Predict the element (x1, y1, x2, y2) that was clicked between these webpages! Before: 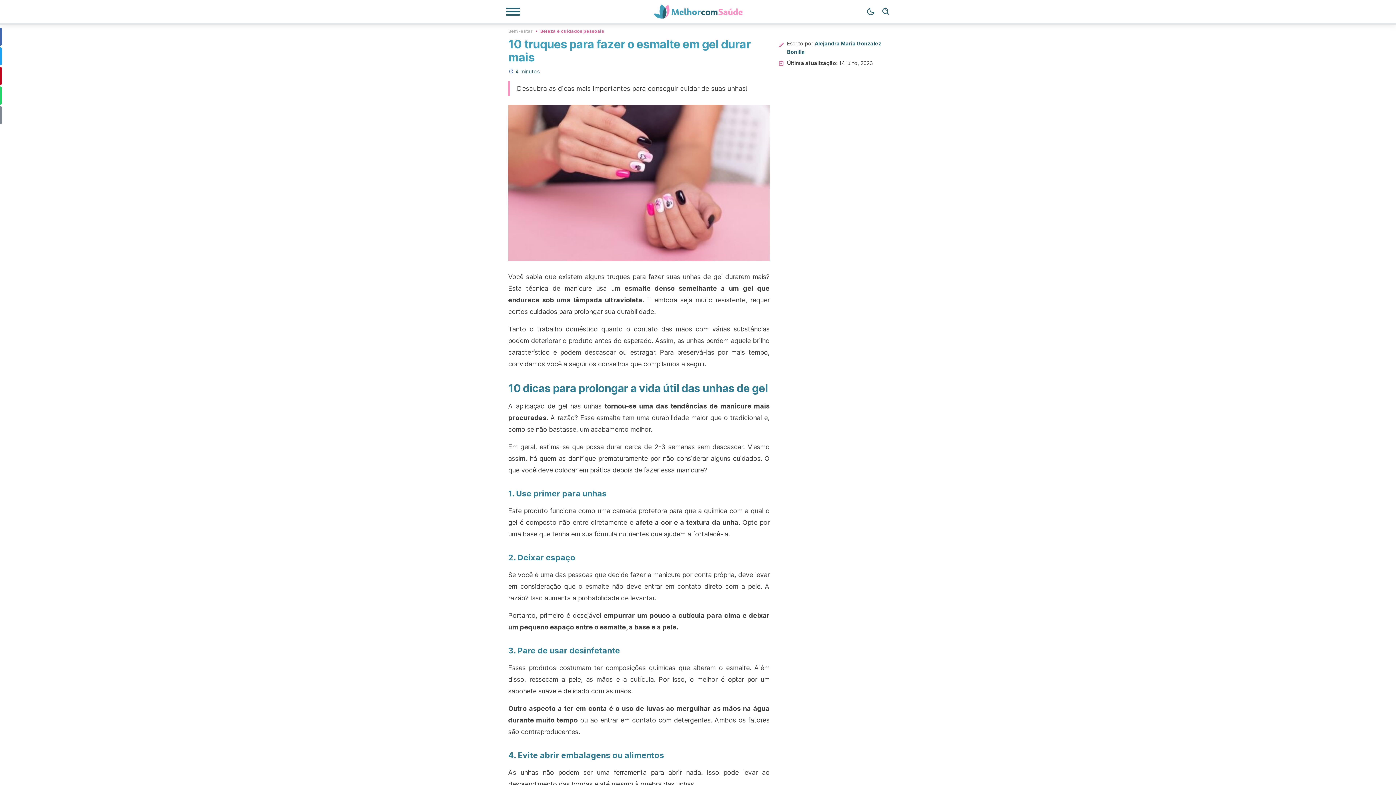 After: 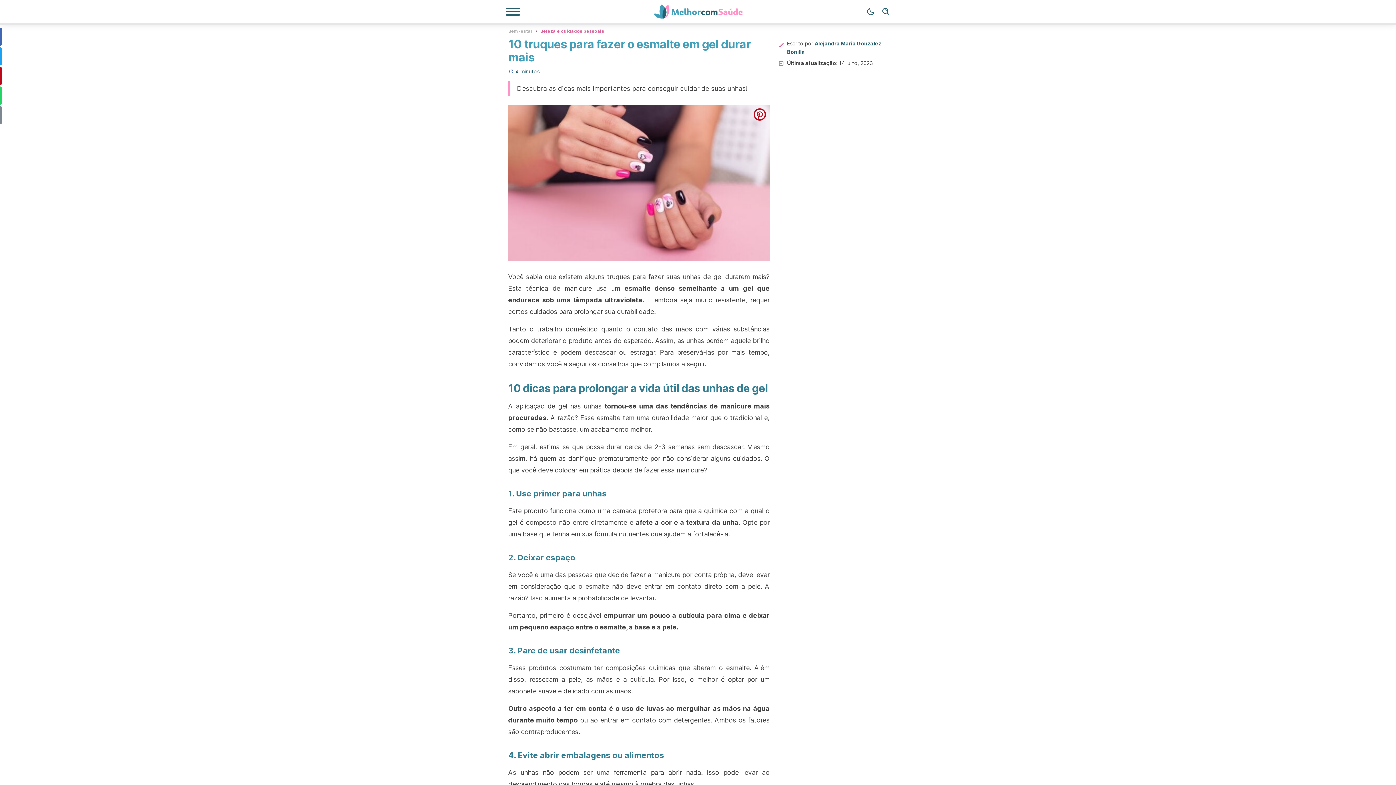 Action: label: pinterest bbox: (753, 108, 766, 120)